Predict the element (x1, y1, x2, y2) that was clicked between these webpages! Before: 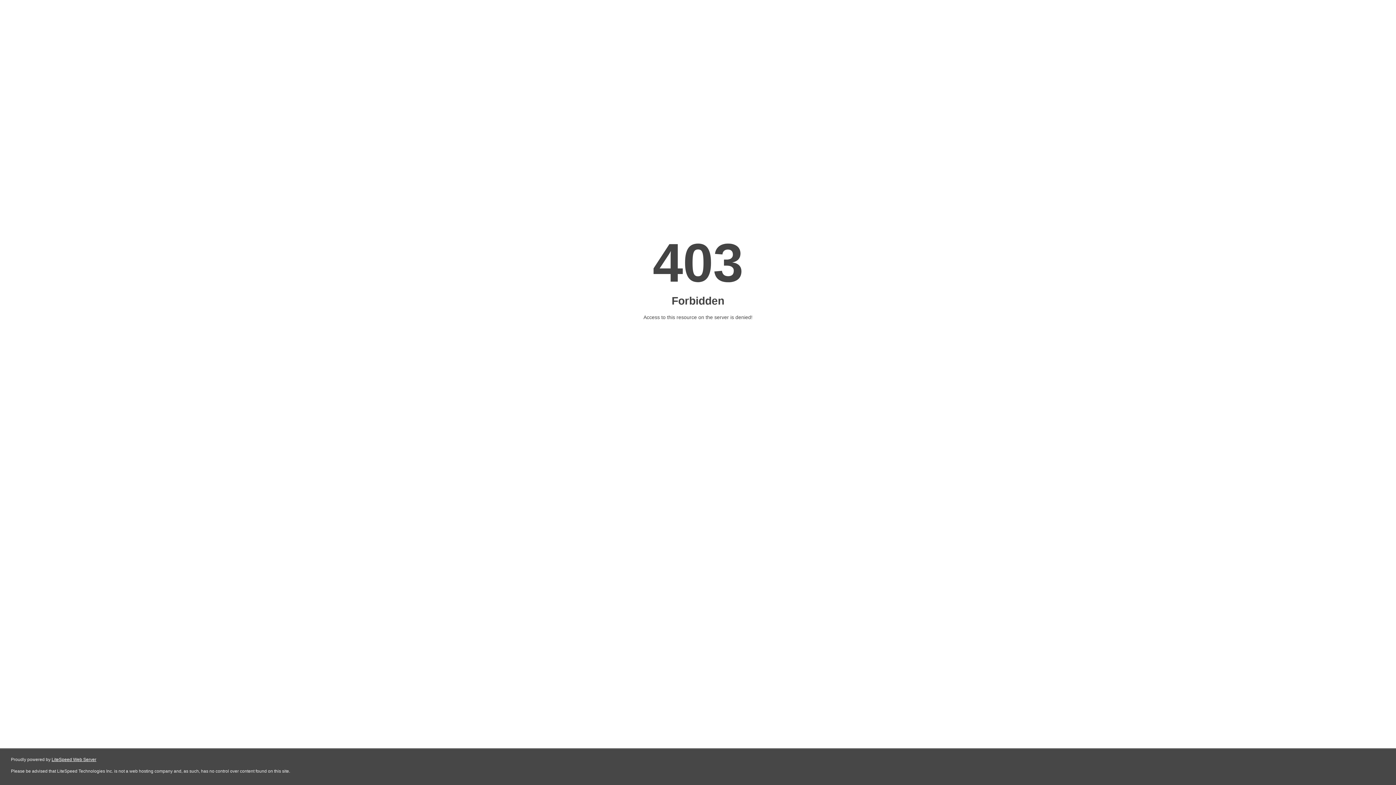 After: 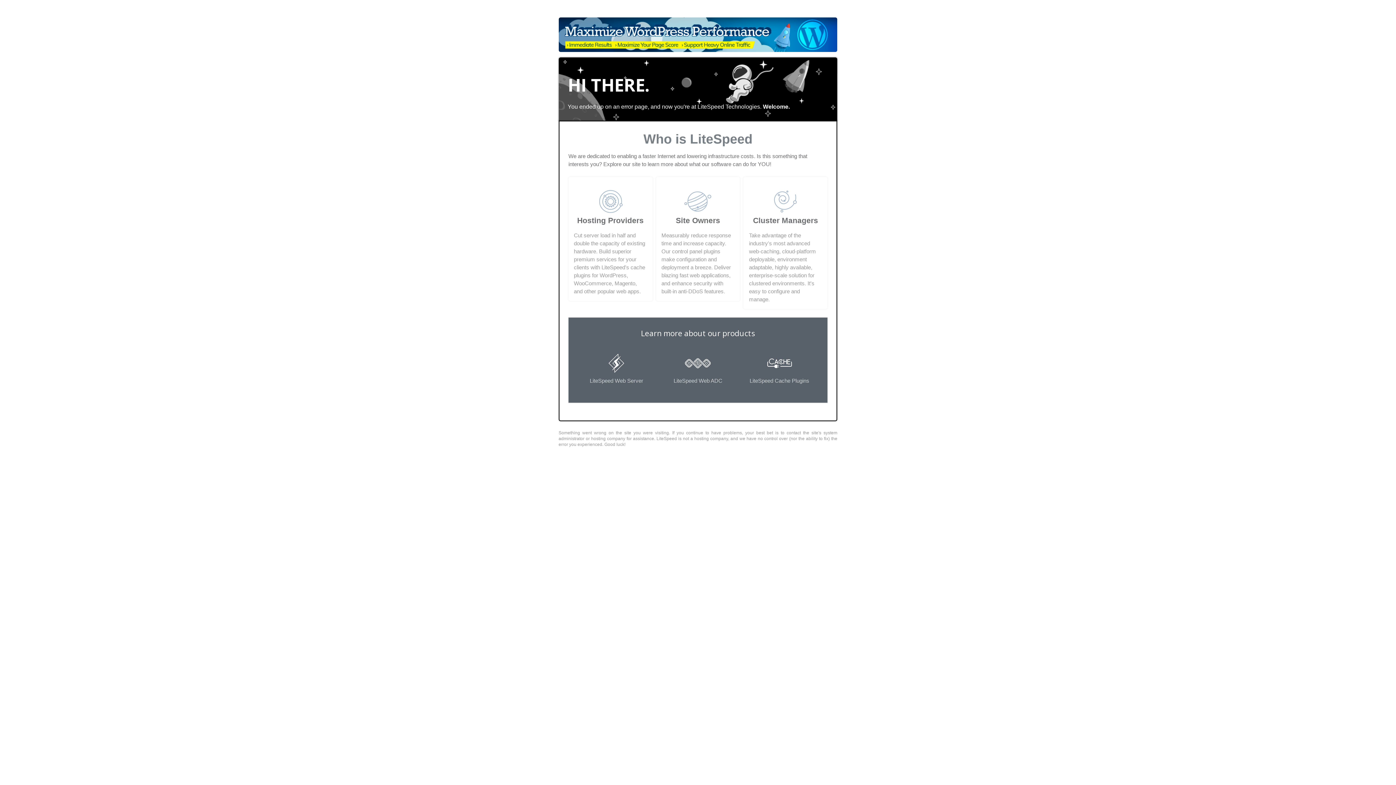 Action: label: LiteSpeed Web Server bbox: (51, 757, 96, 762)